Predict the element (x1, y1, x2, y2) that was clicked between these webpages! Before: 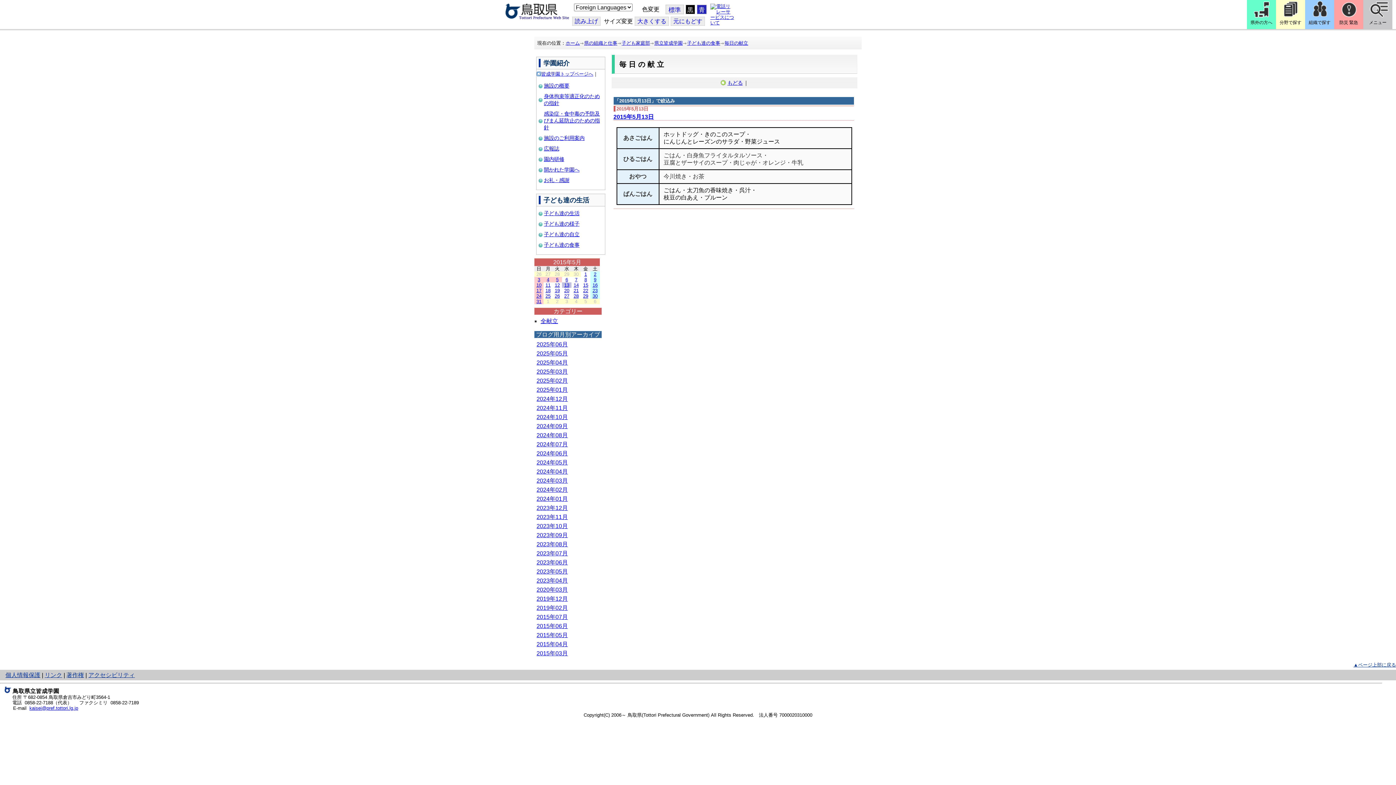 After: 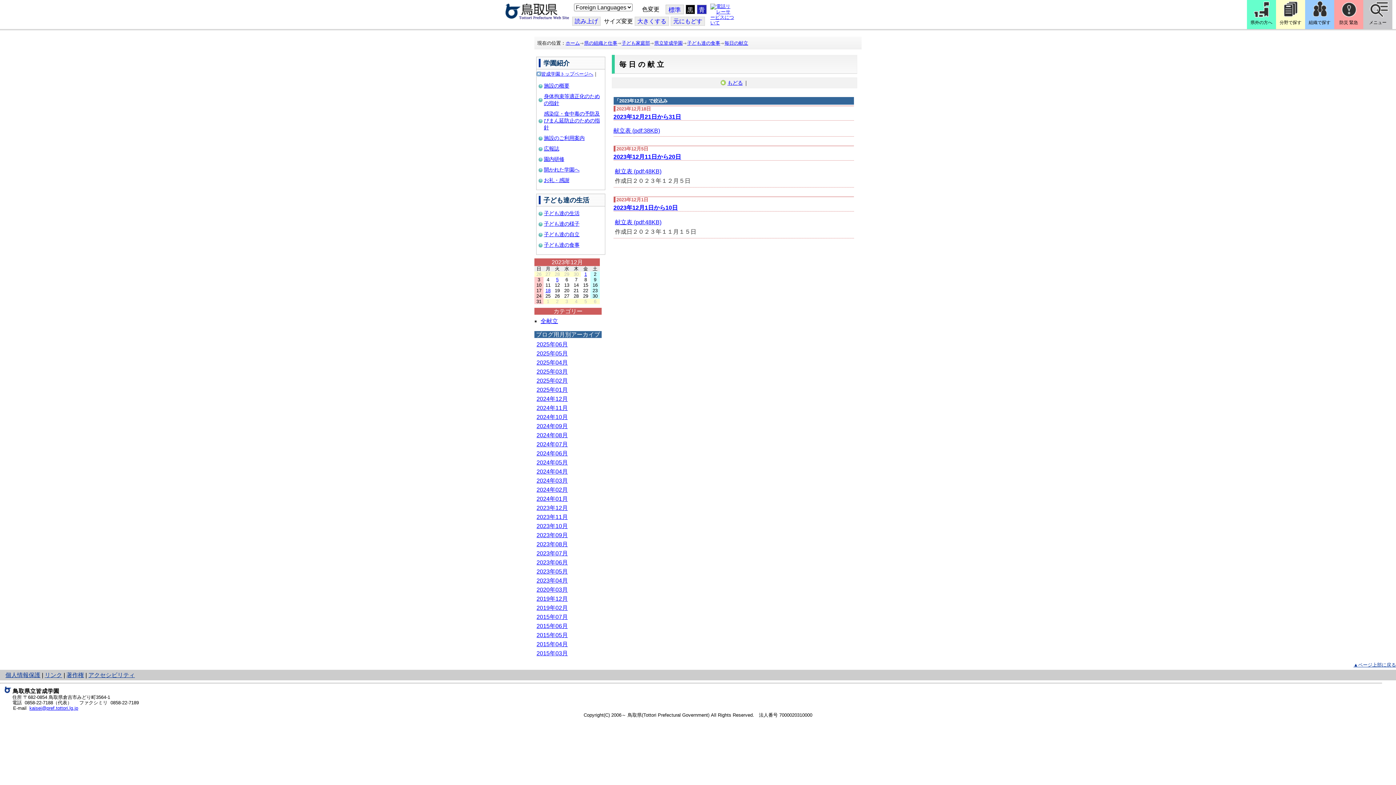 Action: bbox: (536, 505, 568, 511) label: 2023年12月